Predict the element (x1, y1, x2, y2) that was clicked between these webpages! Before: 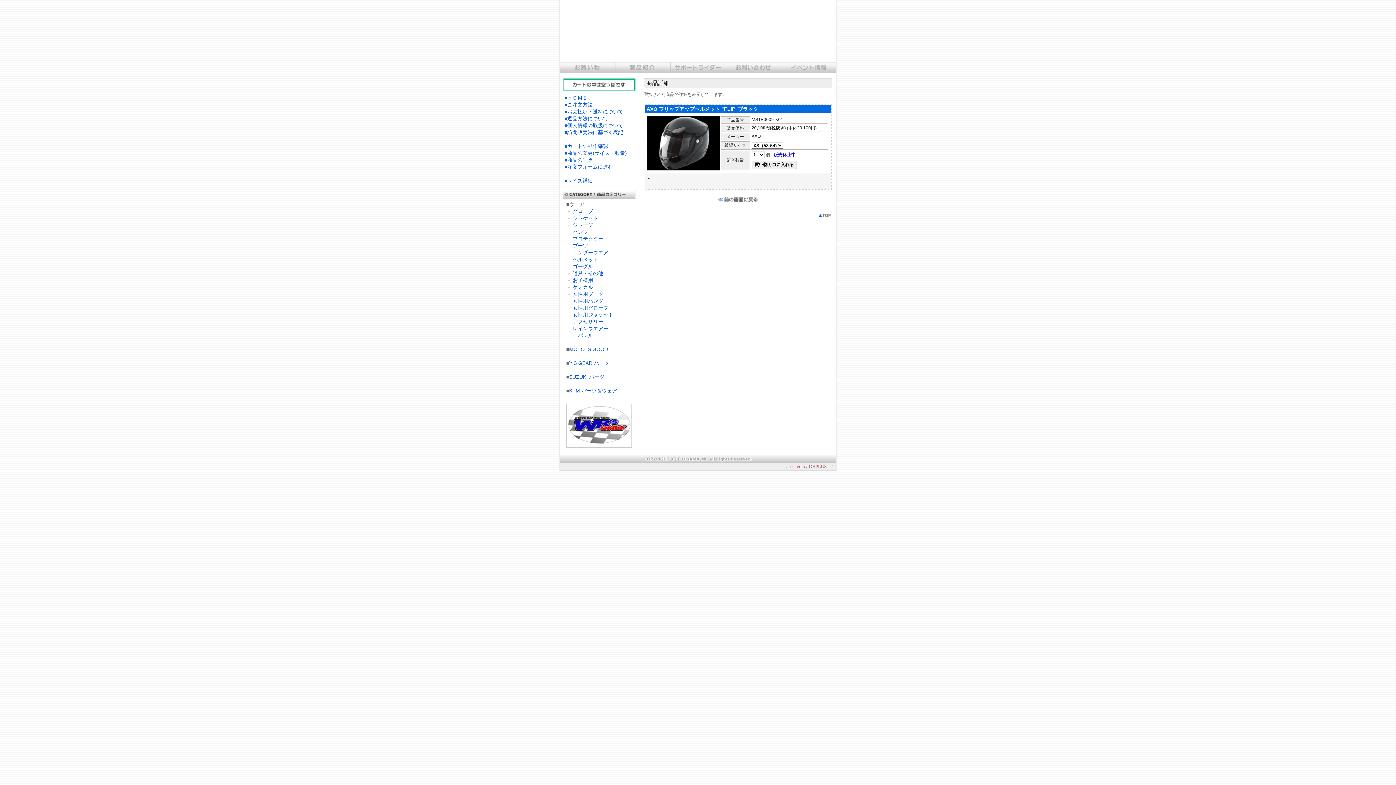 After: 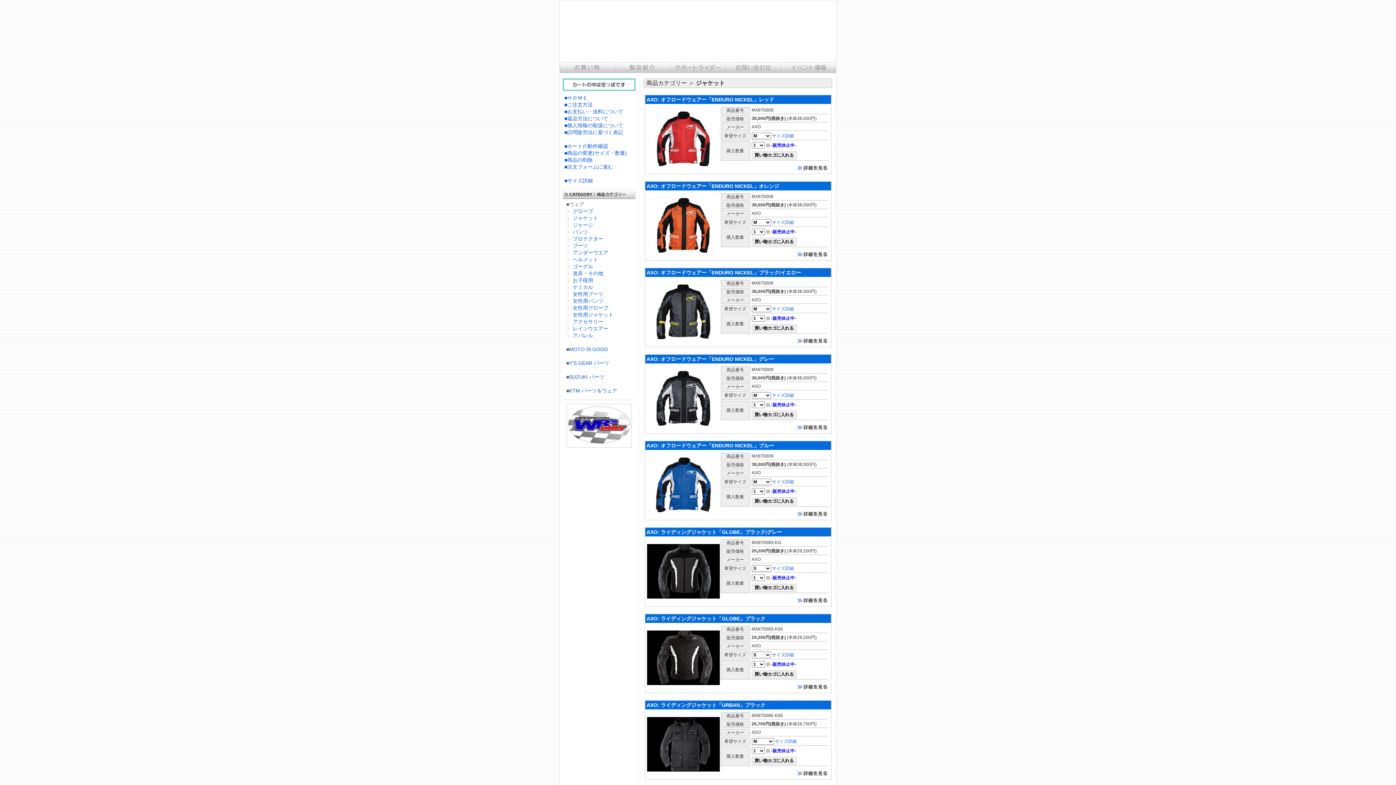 Action: bbox: (572, 215, 598, 221) label: ジャケット